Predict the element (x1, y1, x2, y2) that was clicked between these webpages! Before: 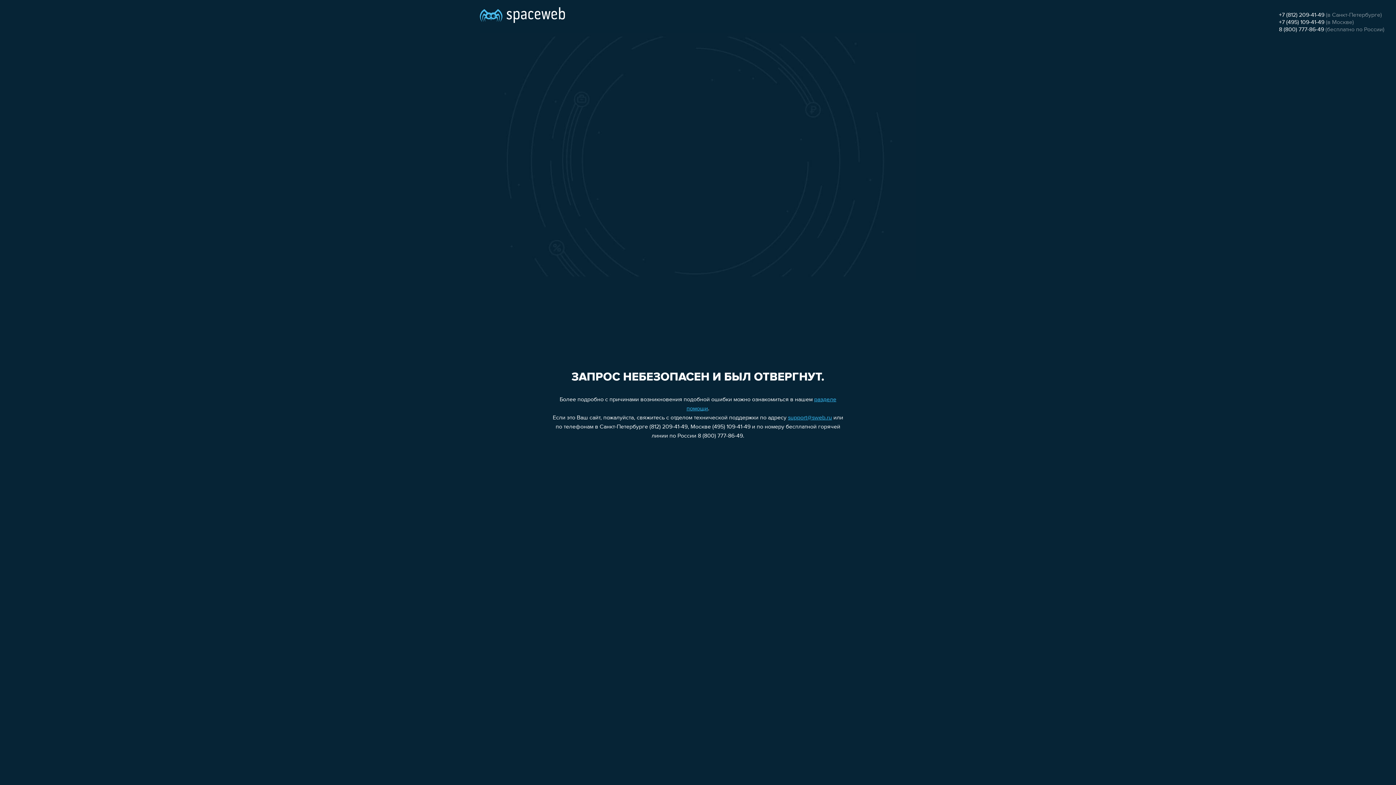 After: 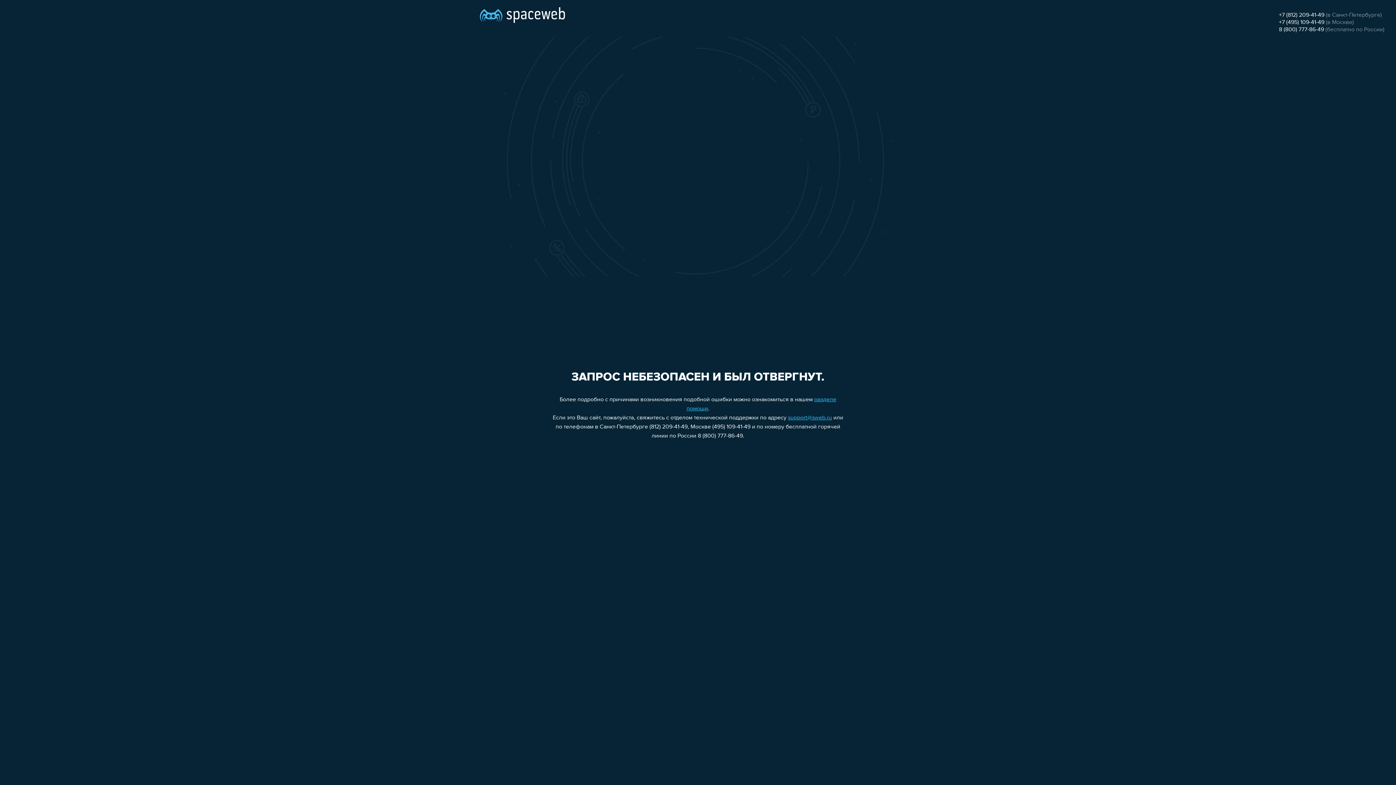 Action: bbox: (1279, 26, 1324, 32) label: 8 (800) 777-86-49